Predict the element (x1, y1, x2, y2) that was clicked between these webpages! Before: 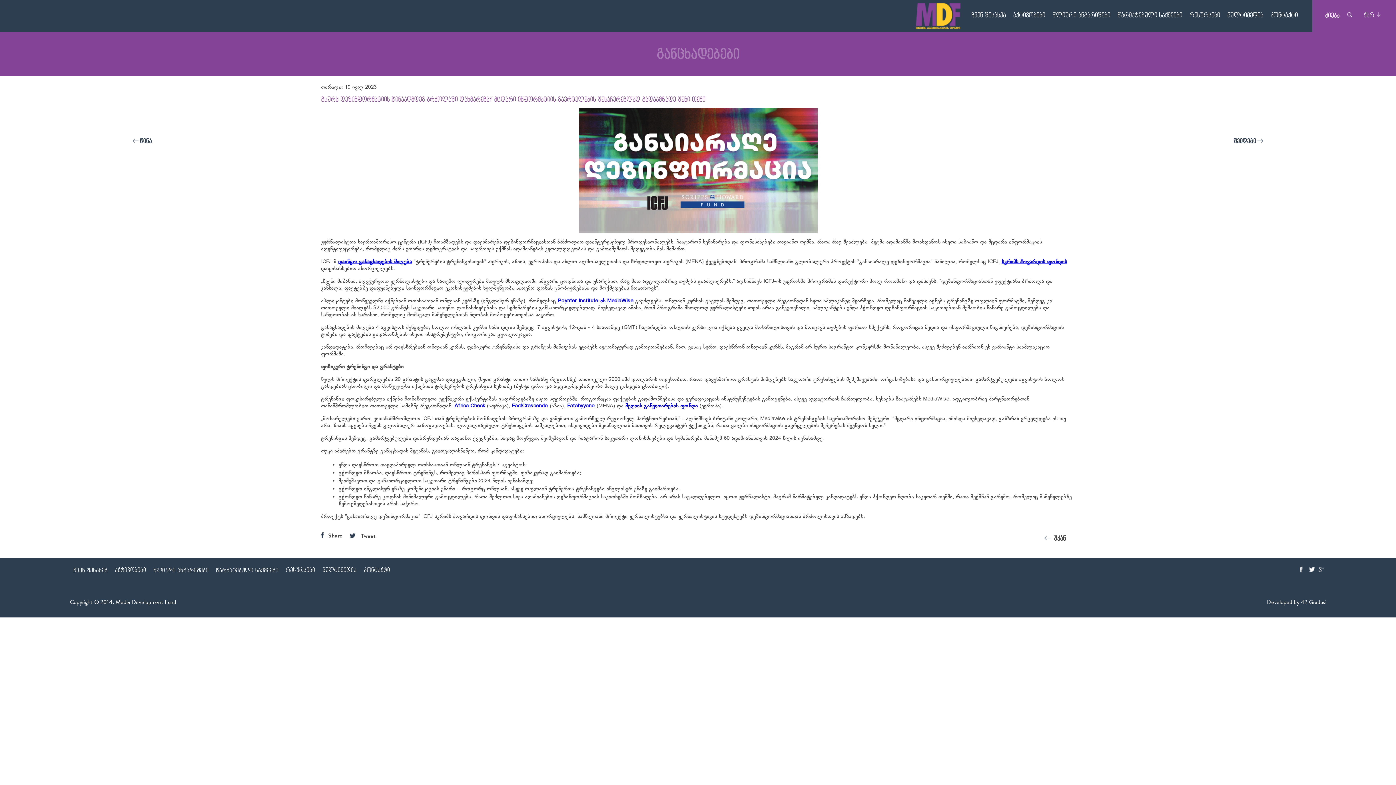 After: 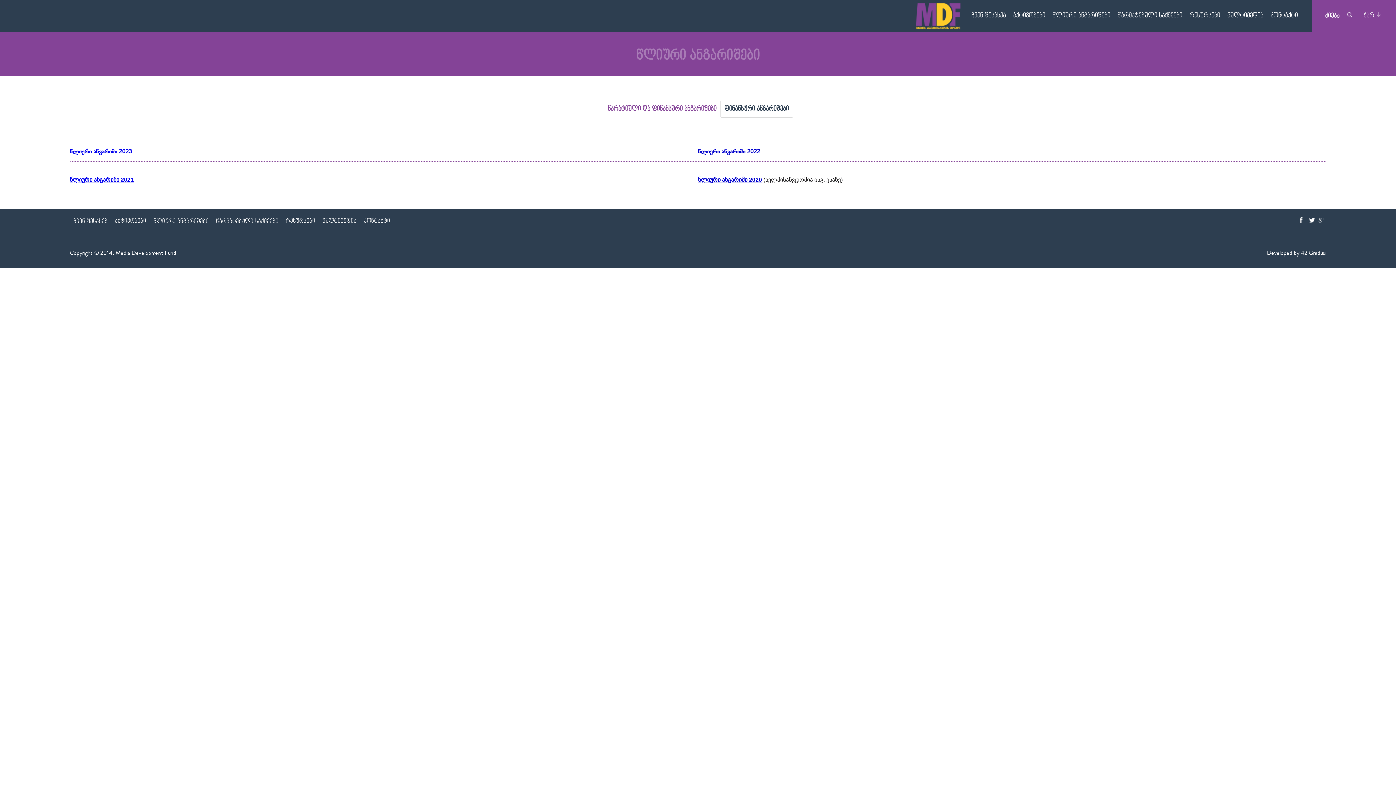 Action: bbox: (153, 567, 208, 574) label: წლიური ანგარიშები